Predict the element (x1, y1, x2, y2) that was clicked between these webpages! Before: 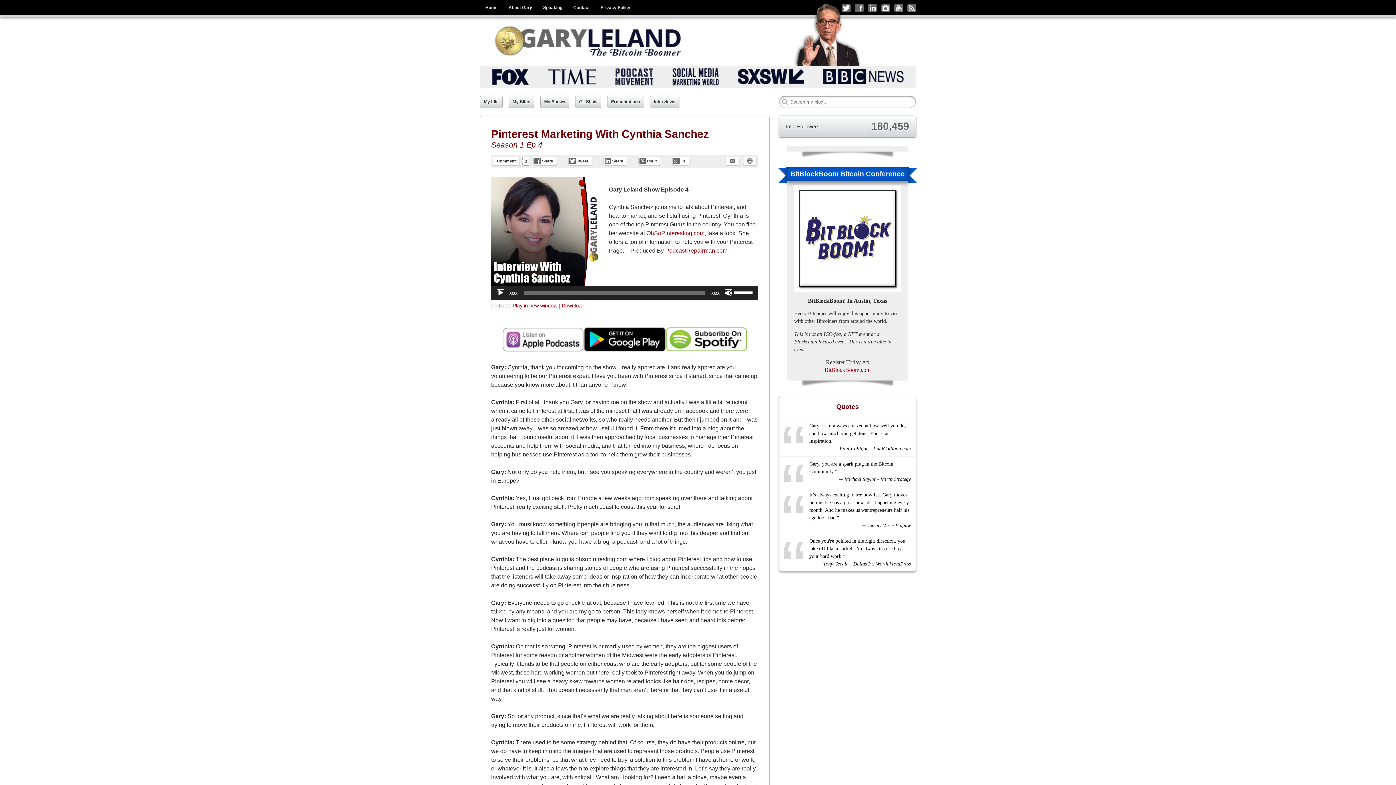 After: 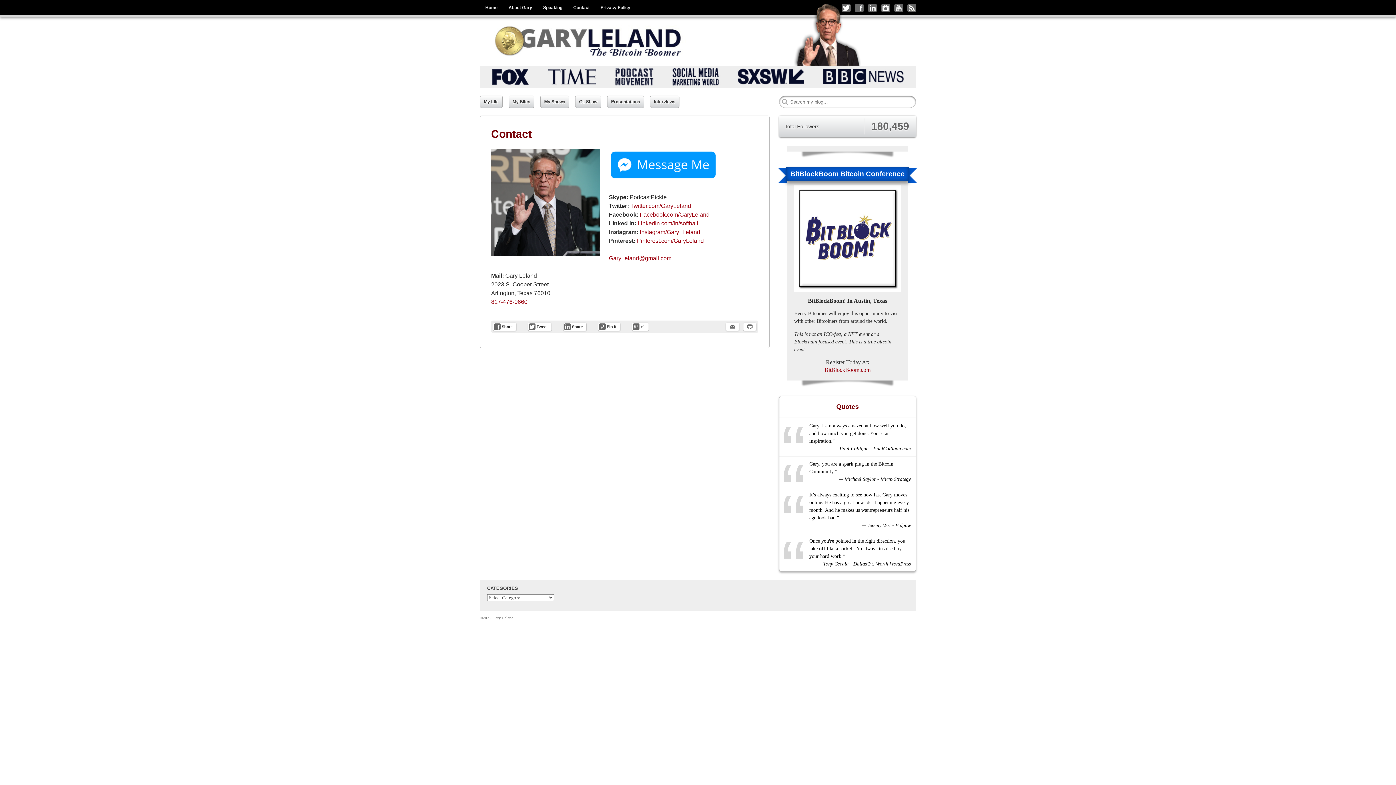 Action: label: Contact bbox: (568, 0, 595, 15)